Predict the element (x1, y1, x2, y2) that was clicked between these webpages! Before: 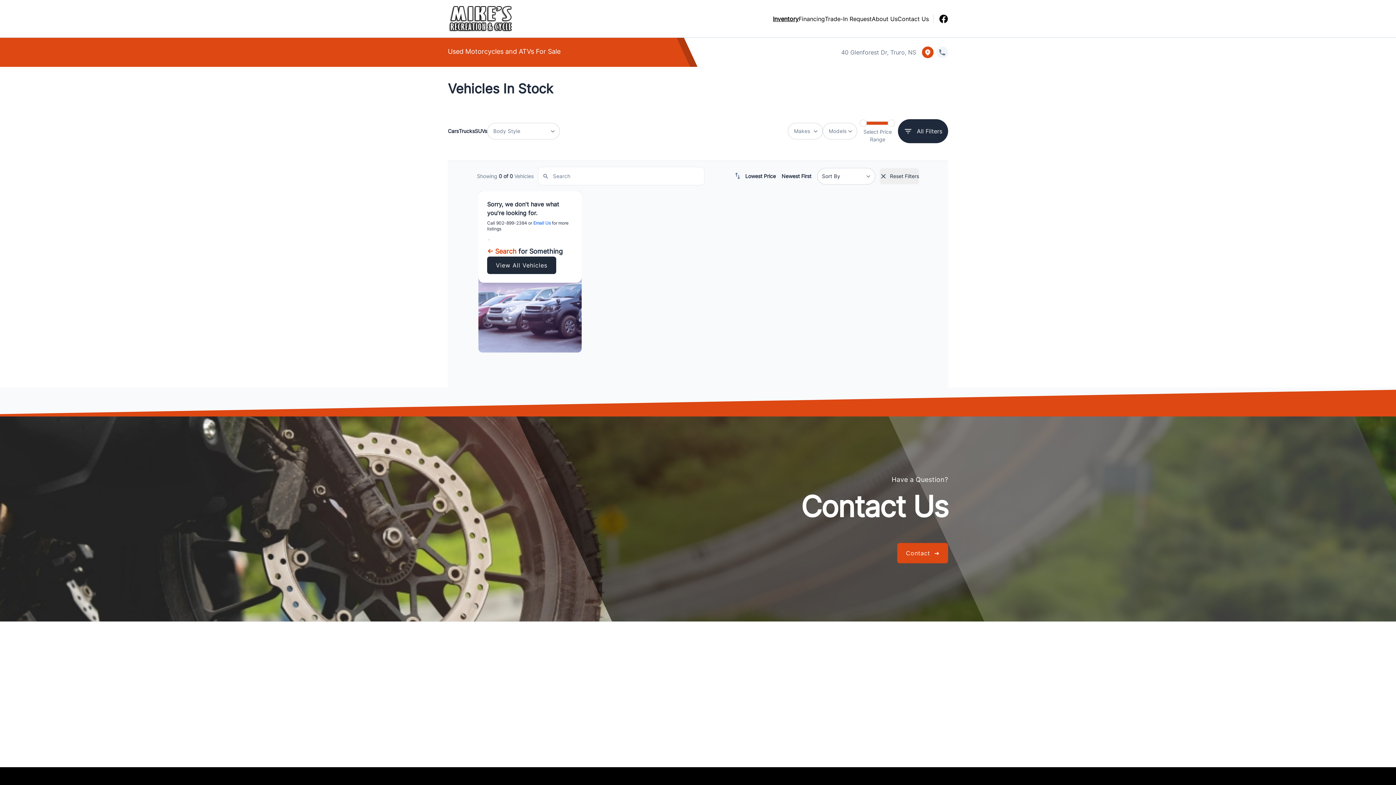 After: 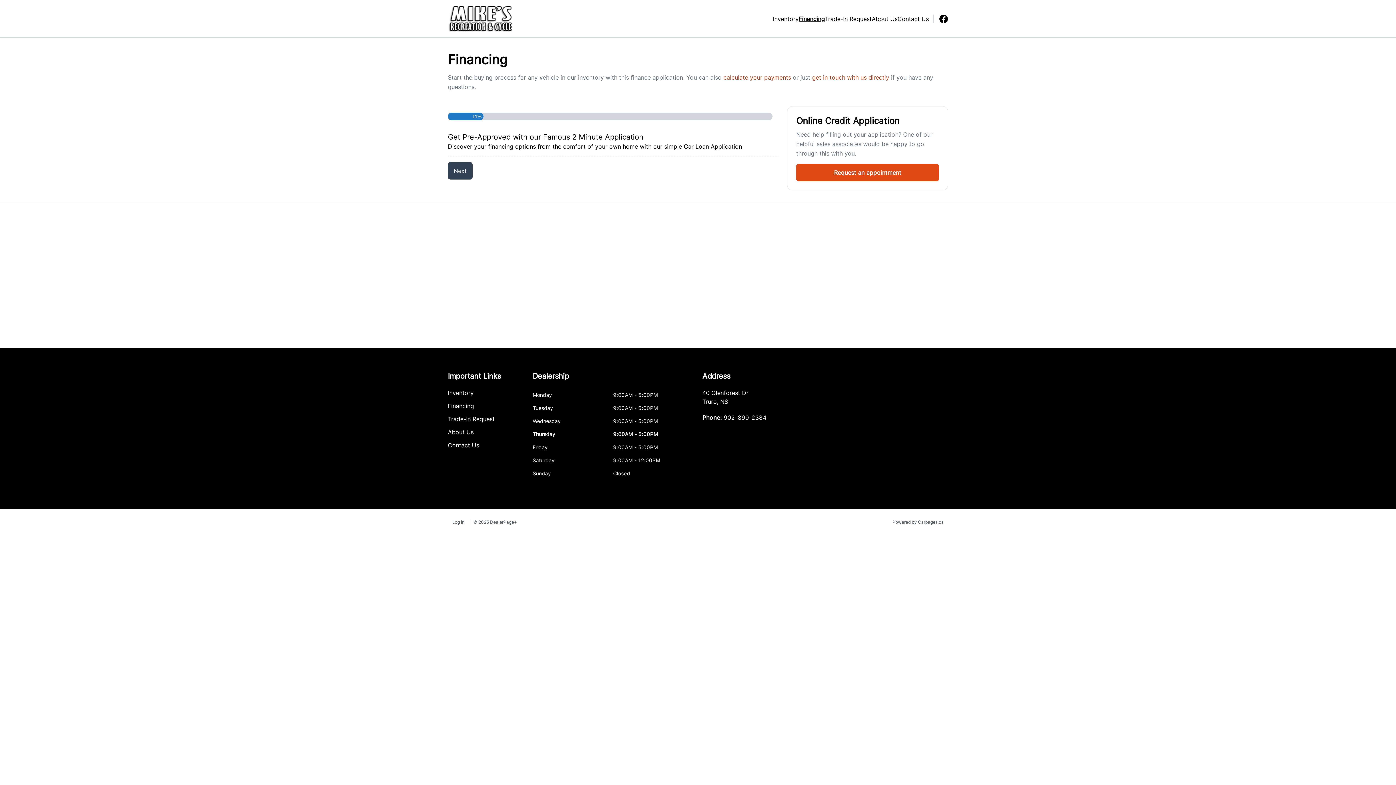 Action: label: Financing bbox: (798, 15, 825, 22)